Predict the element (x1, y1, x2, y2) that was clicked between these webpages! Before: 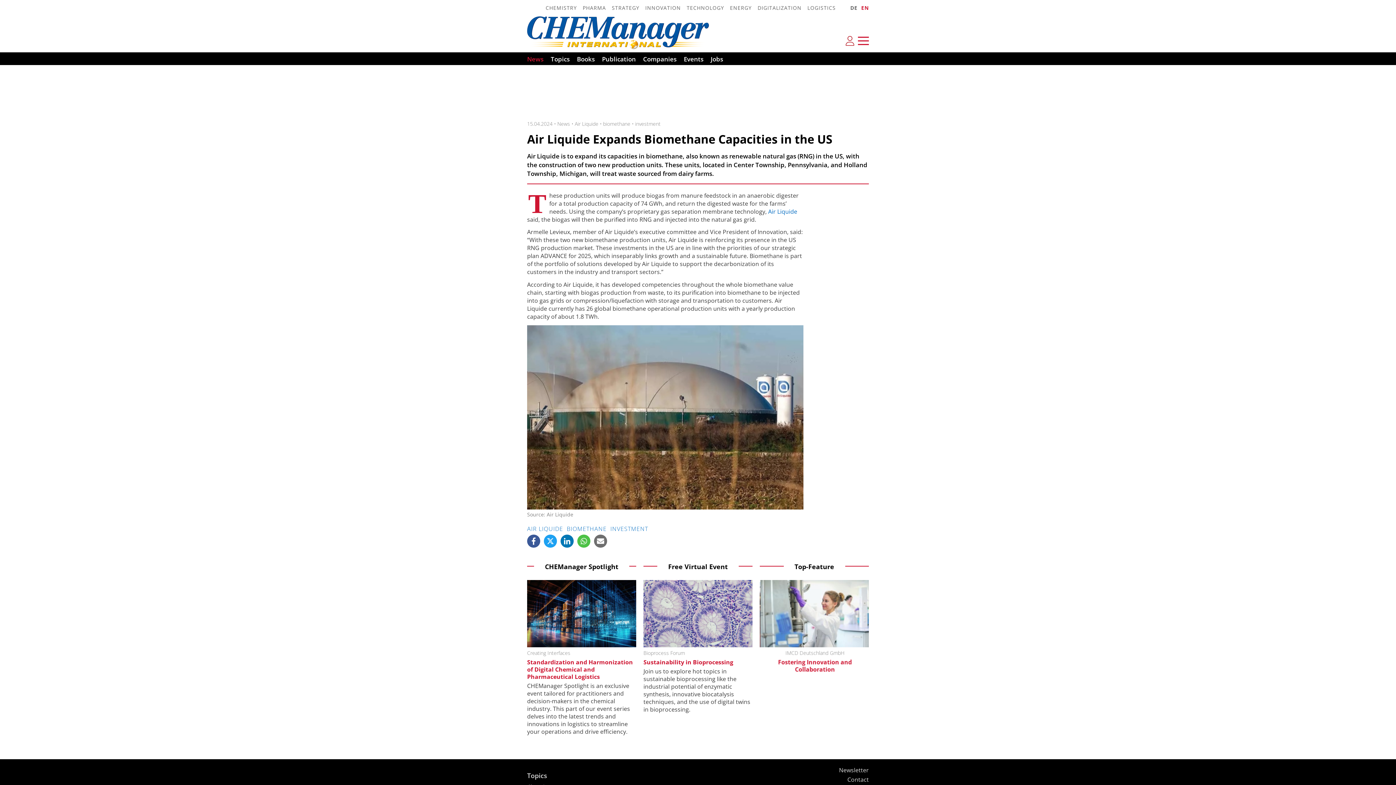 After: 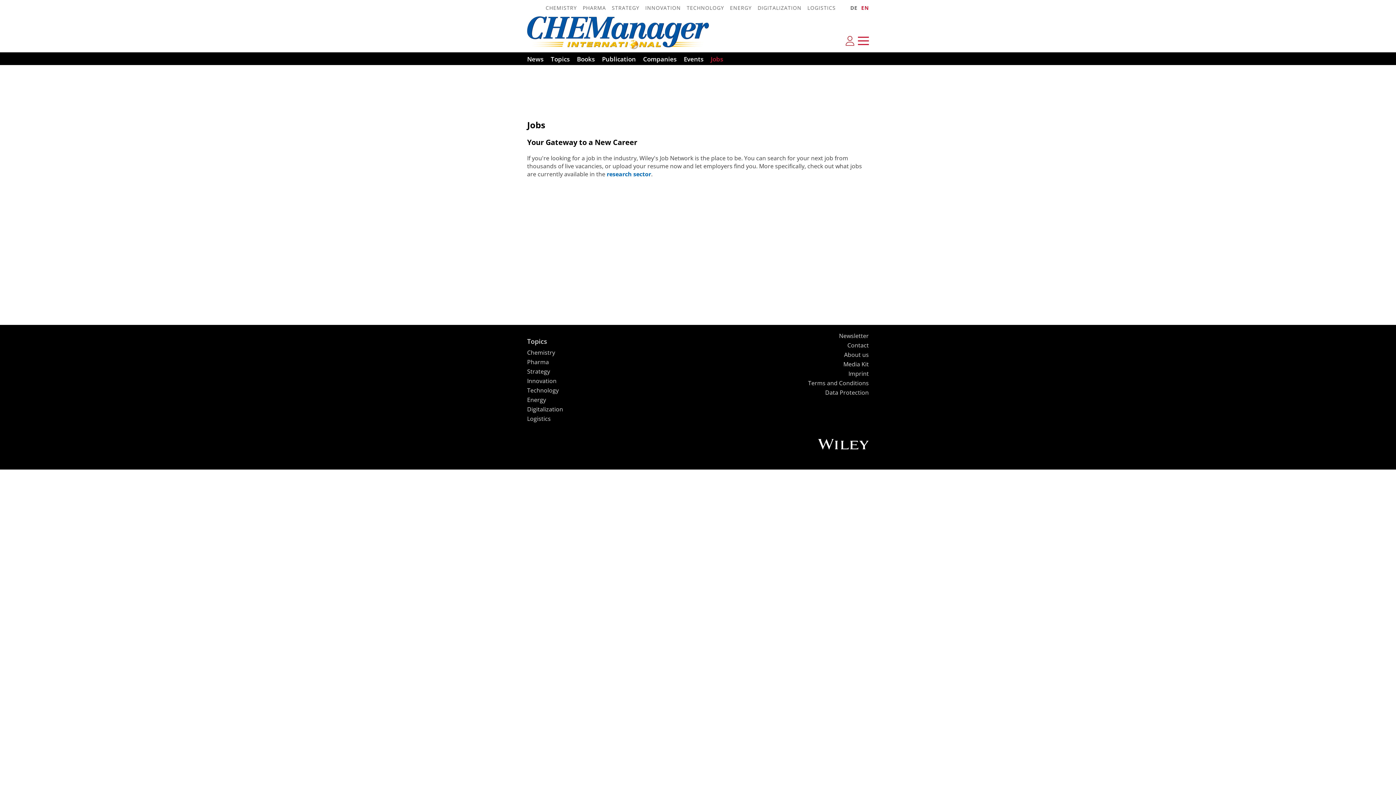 Action: label: Jobs bbox: (710, 52, 729, 64)